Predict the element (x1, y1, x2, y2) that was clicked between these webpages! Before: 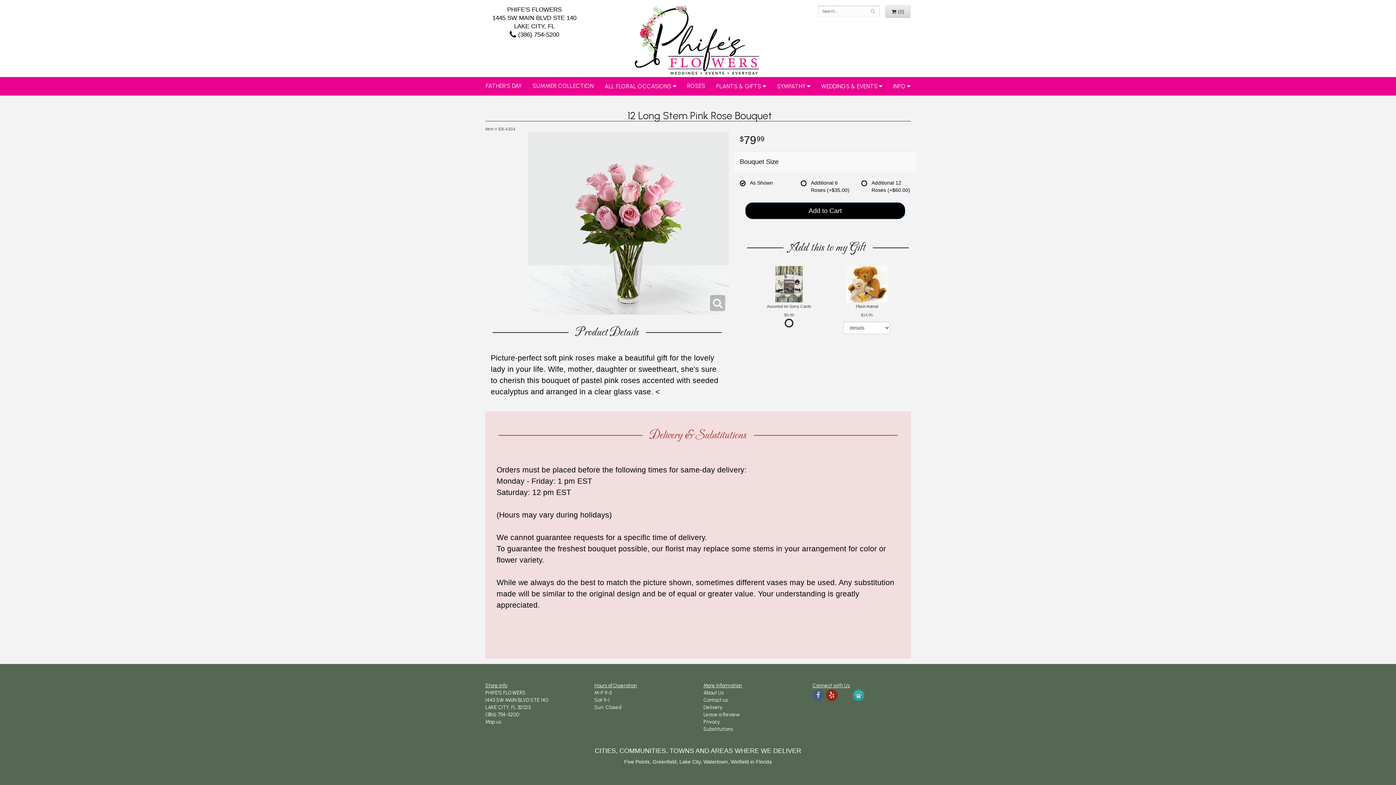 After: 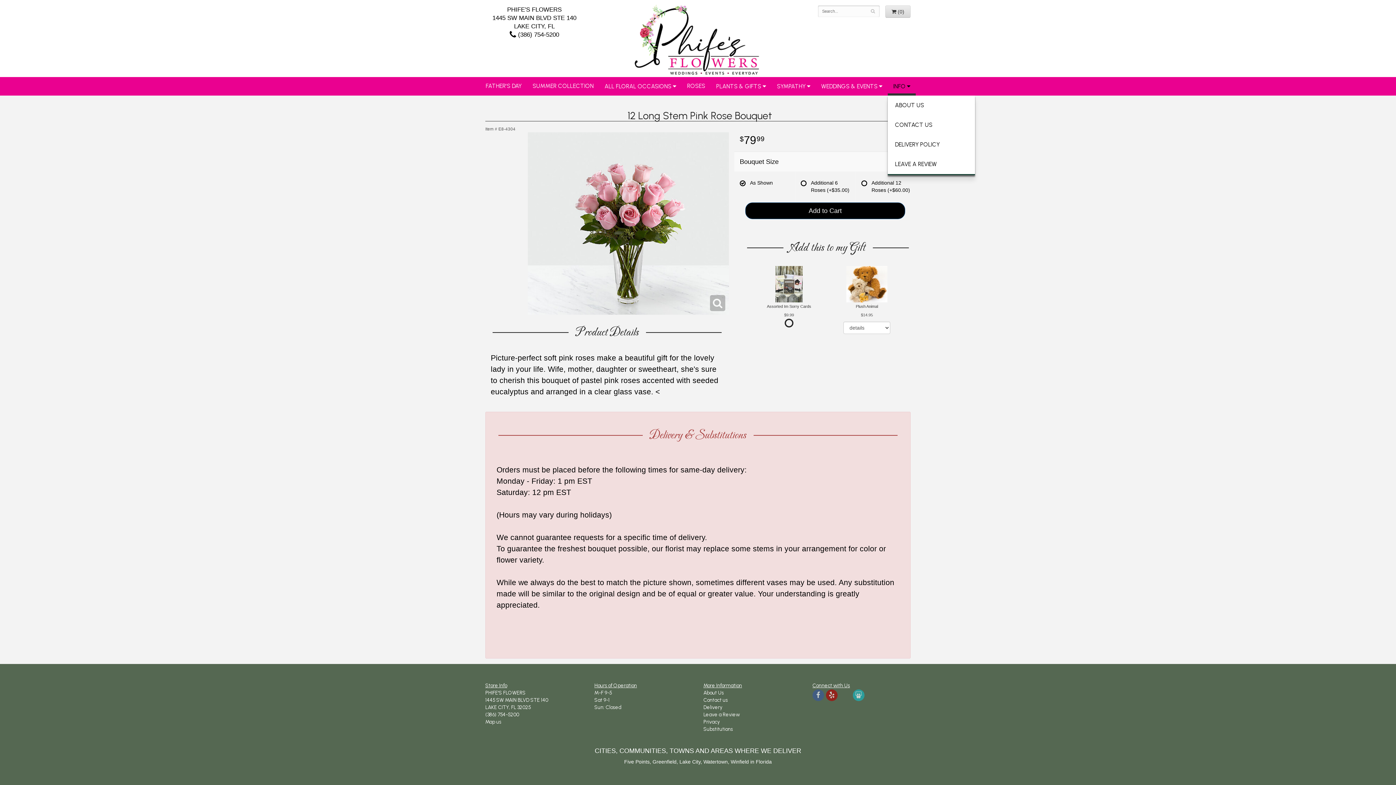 Action: bbox: (888, 77, 916, 95) label: INFO